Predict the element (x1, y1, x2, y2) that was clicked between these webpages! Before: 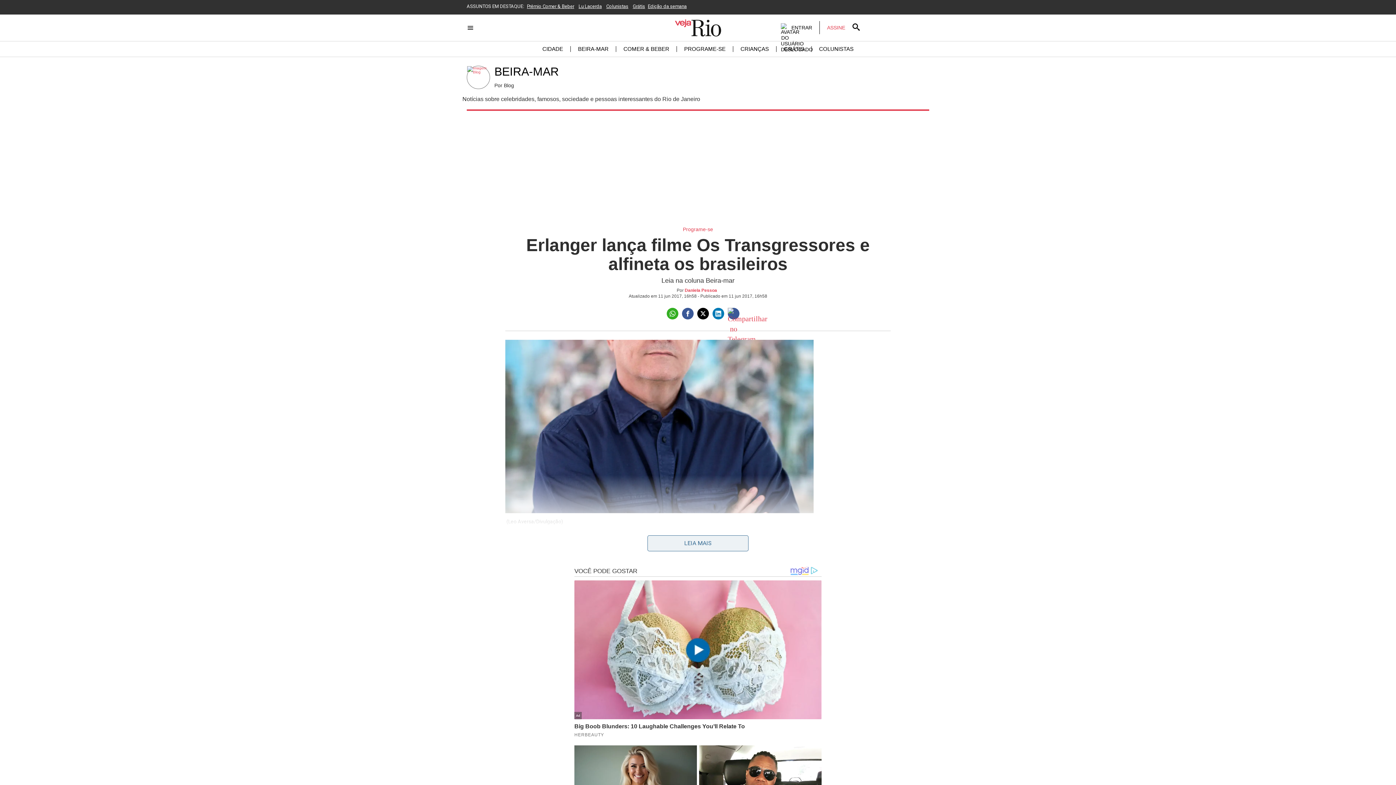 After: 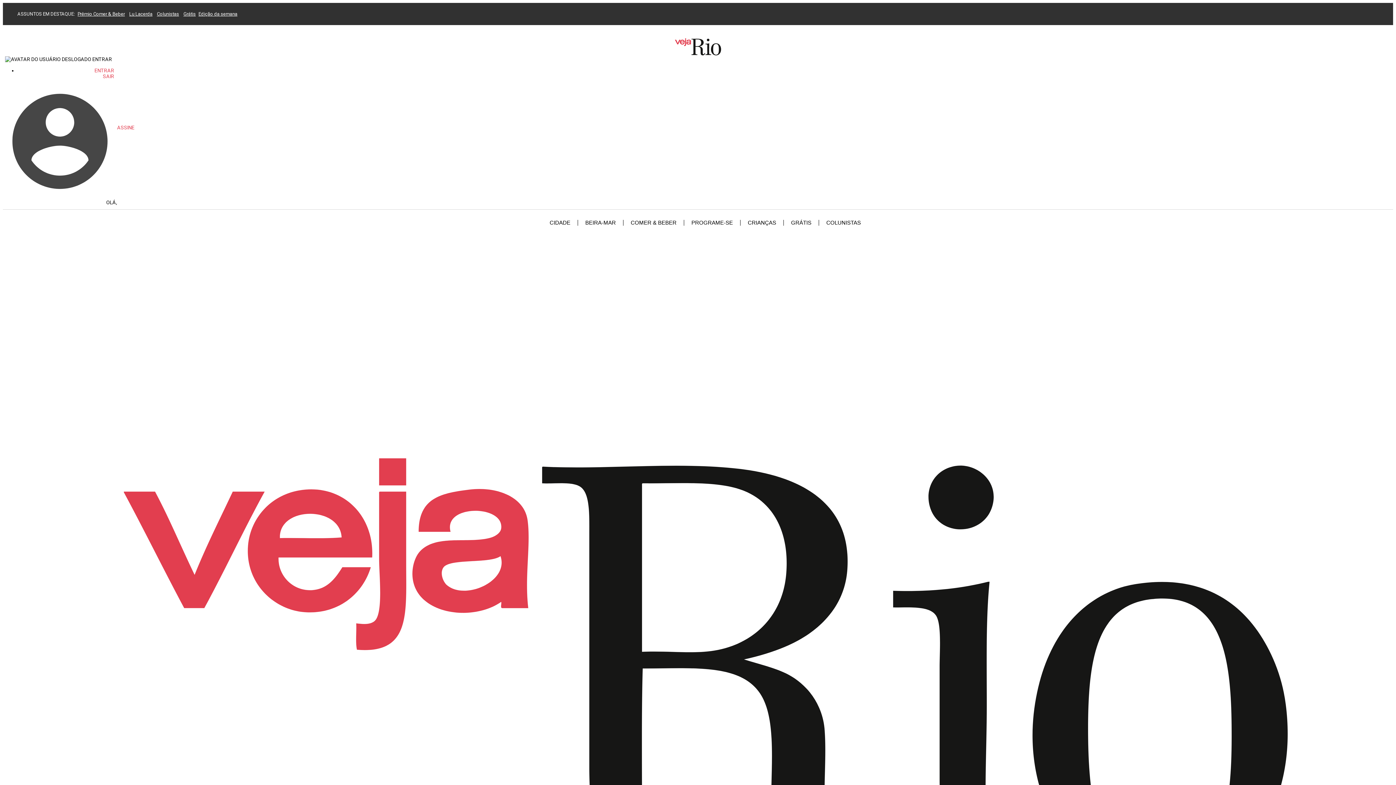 Action: bbox: (578, 3, 602, 9) label: Lu Lacerda